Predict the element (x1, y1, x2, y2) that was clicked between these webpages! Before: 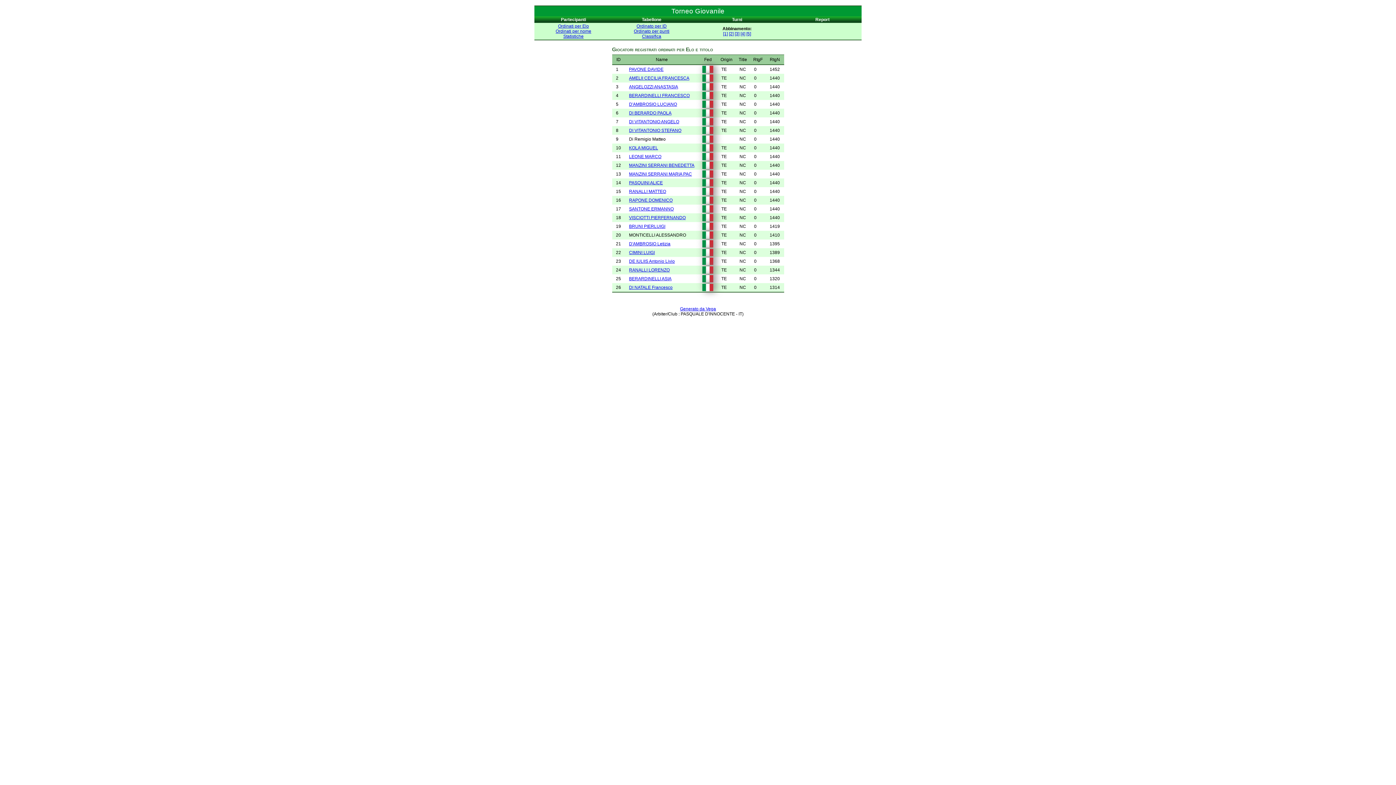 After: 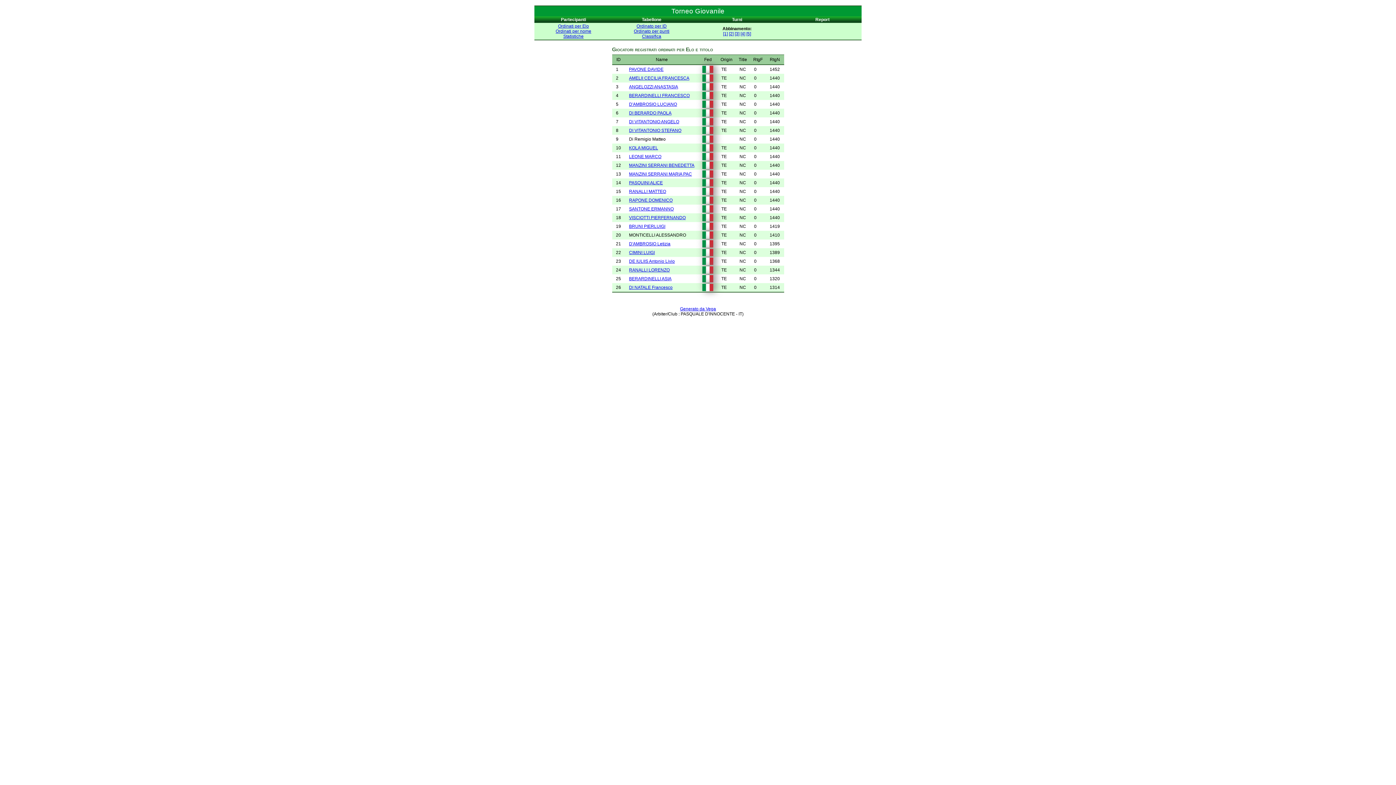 Action: bbox: (629, 119, 679, 124) label: DI VITANTONIO ANGELO